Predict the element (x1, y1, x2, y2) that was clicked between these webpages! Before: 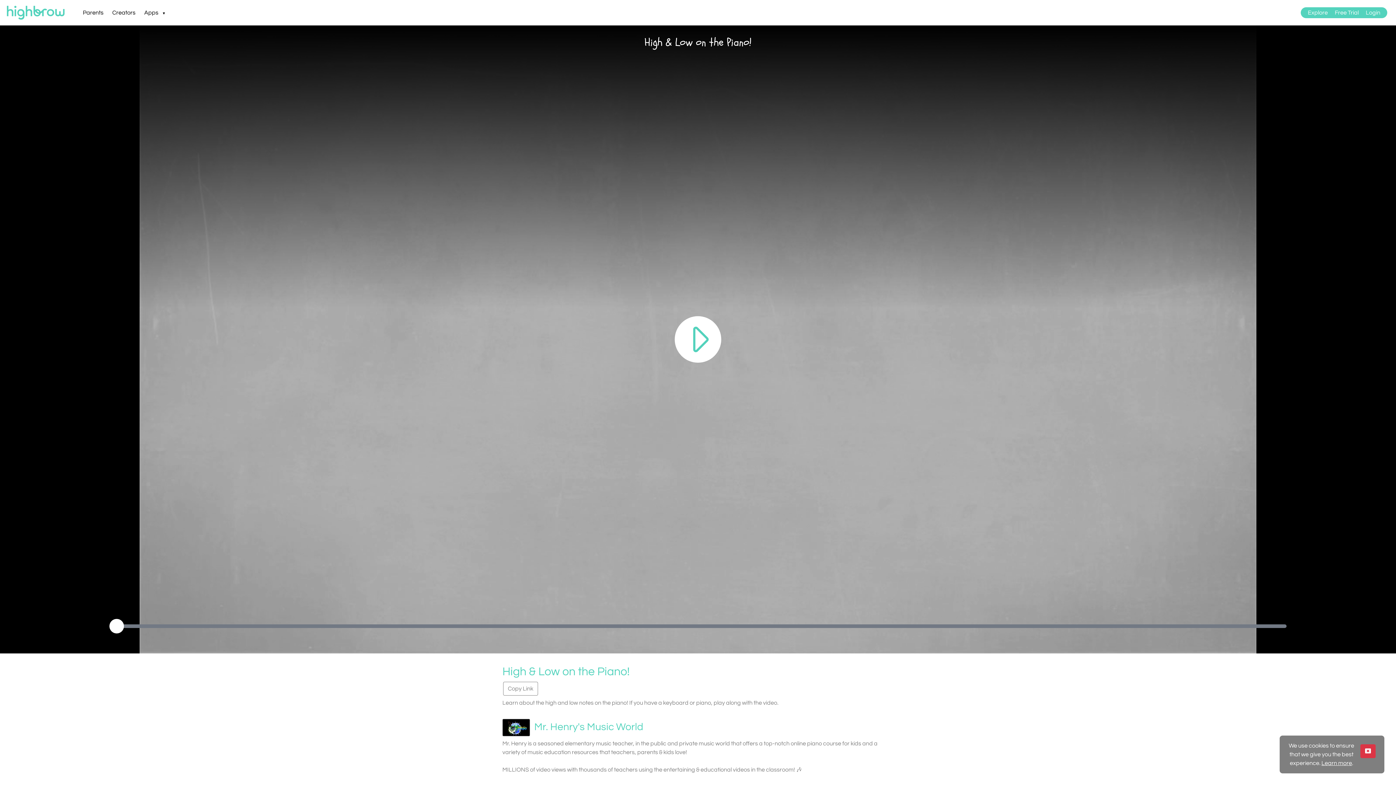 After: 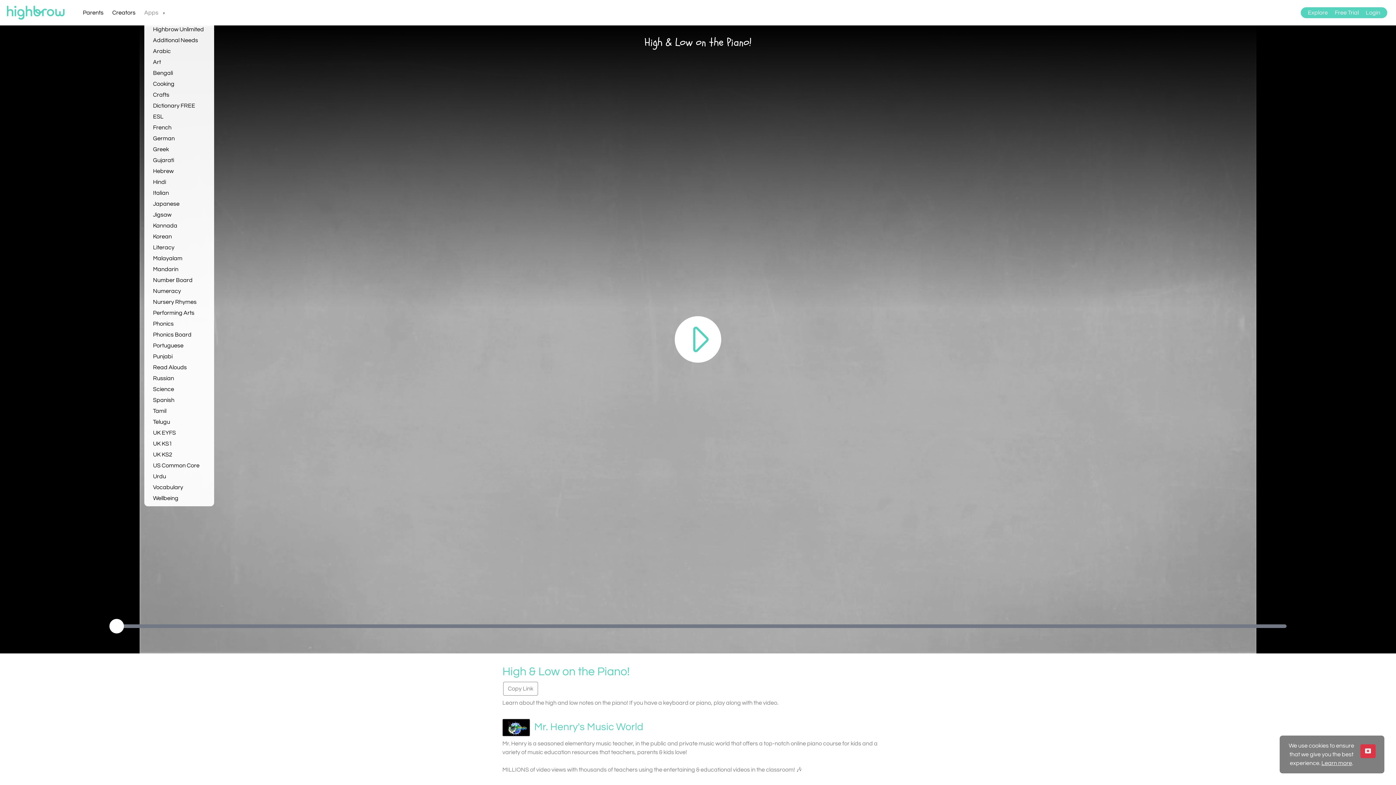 Action: bbox: (144, 0, 165, 25) label: Apps▼